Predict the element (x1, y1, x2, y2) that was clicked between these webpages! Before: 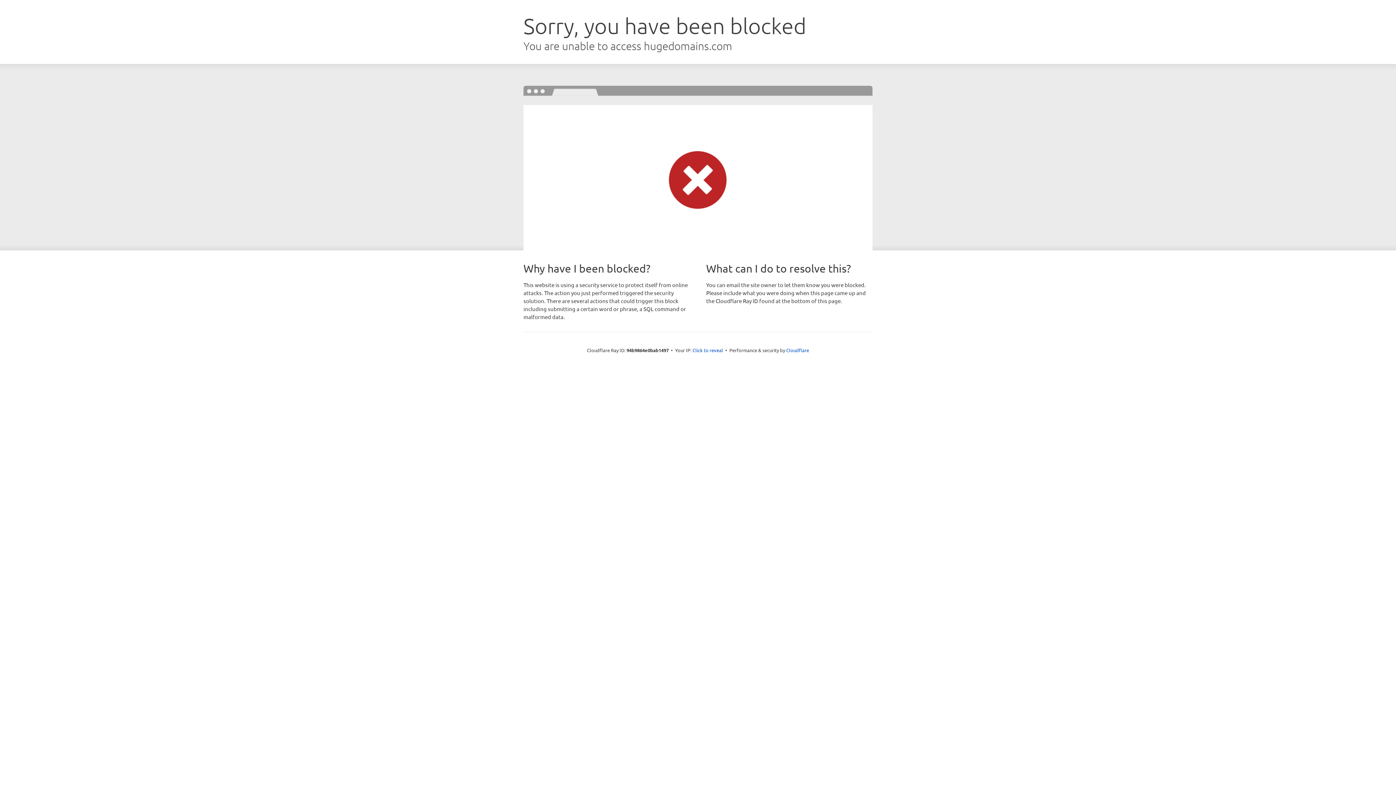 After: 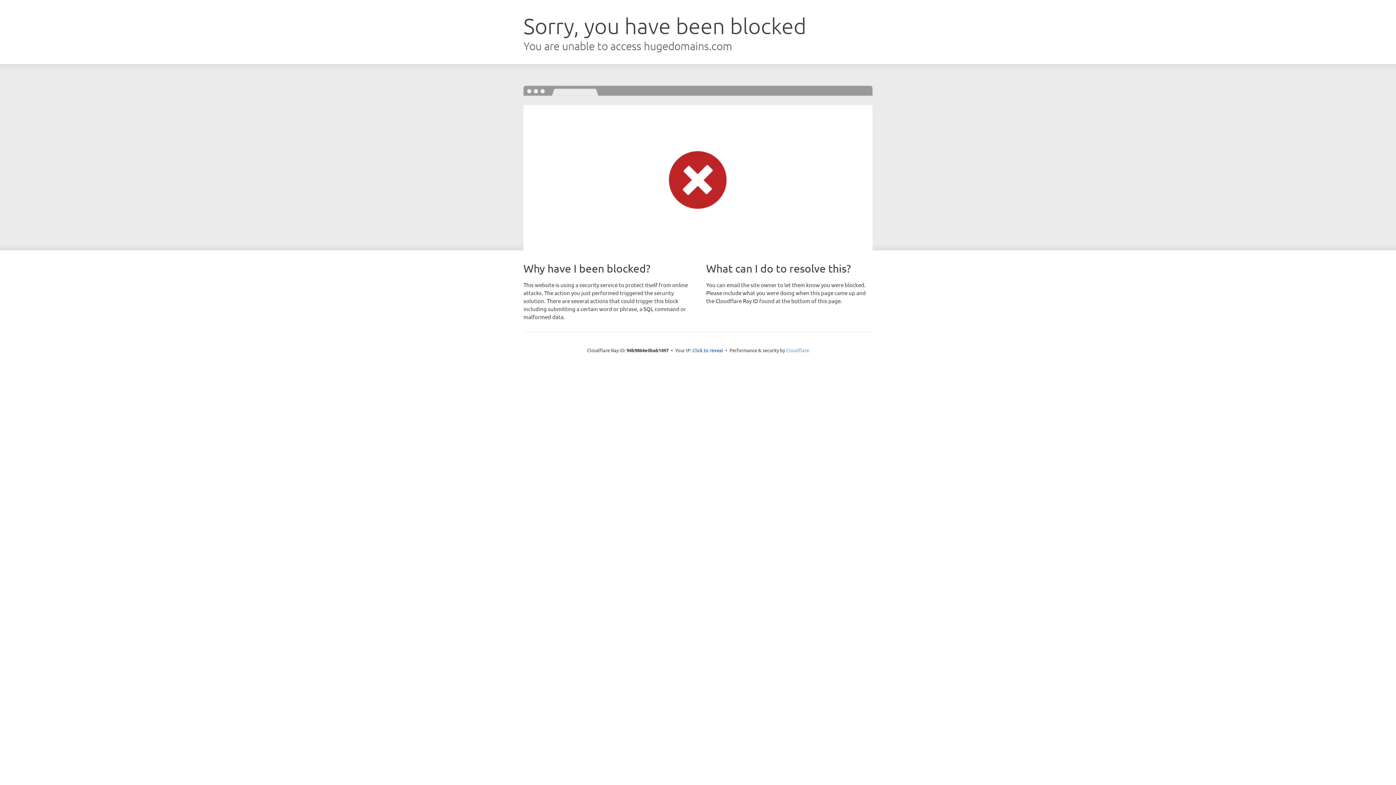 Action: label: Cloudflare bbox: (786, 347, 809, 353)